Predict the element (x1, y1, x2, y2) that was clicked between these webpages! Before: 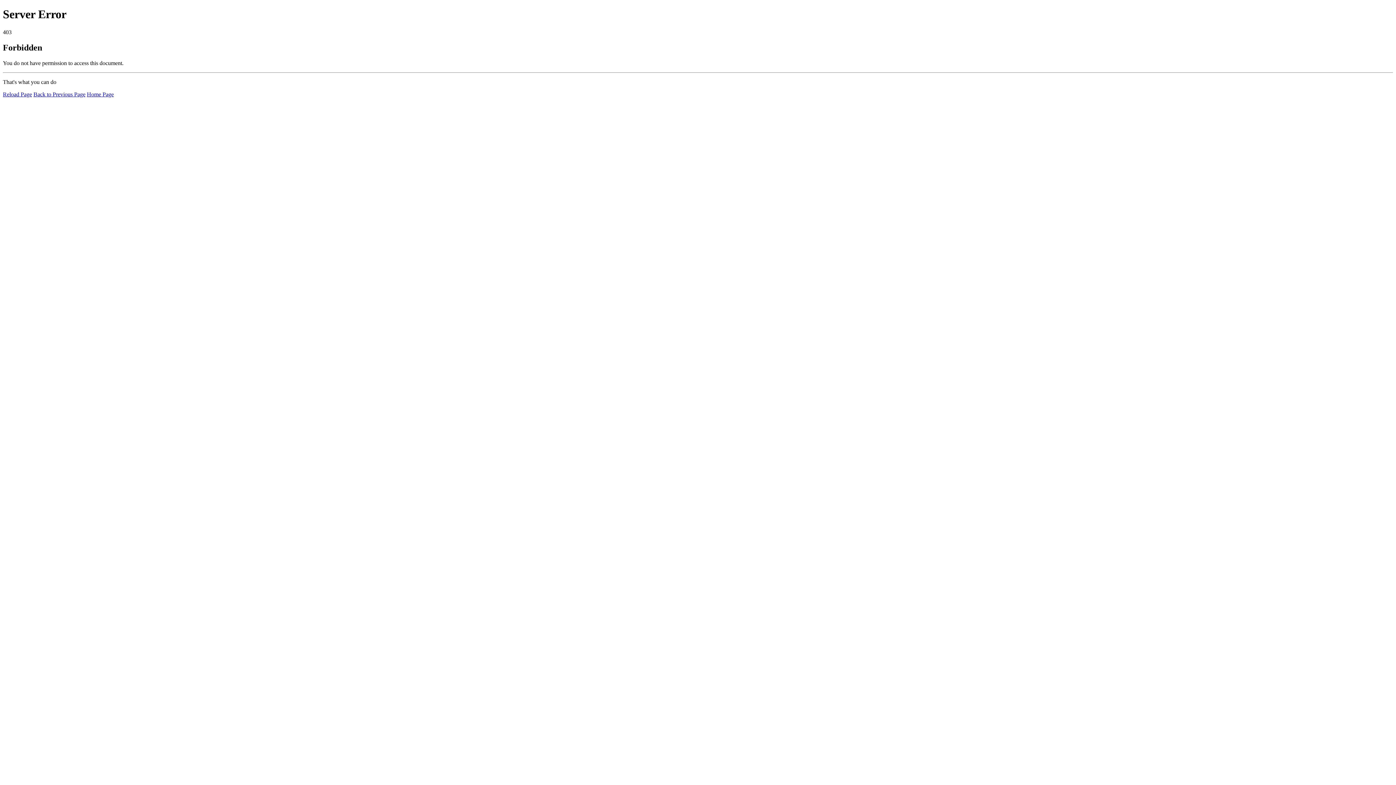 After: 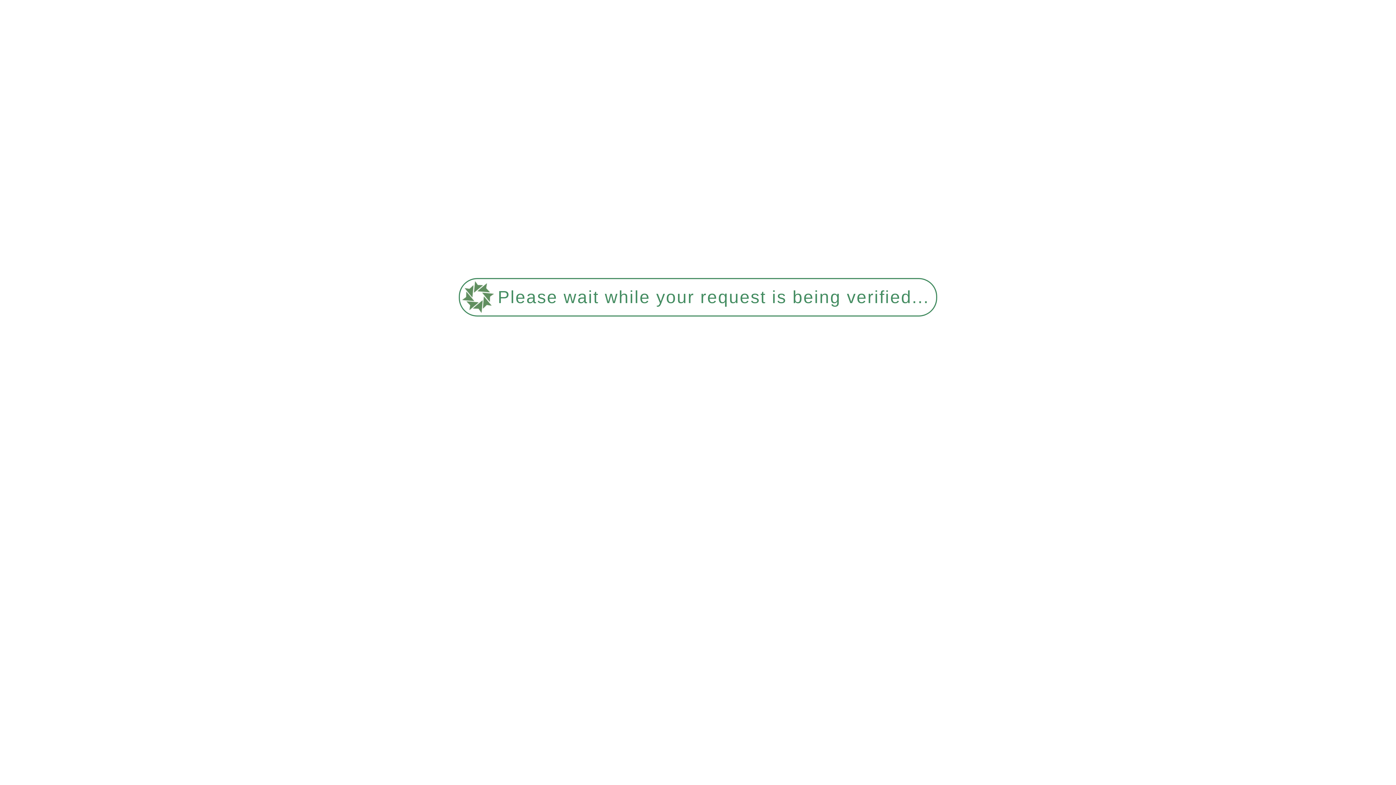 Action: bbox: (86, 91, 113, 97) label: Home Page